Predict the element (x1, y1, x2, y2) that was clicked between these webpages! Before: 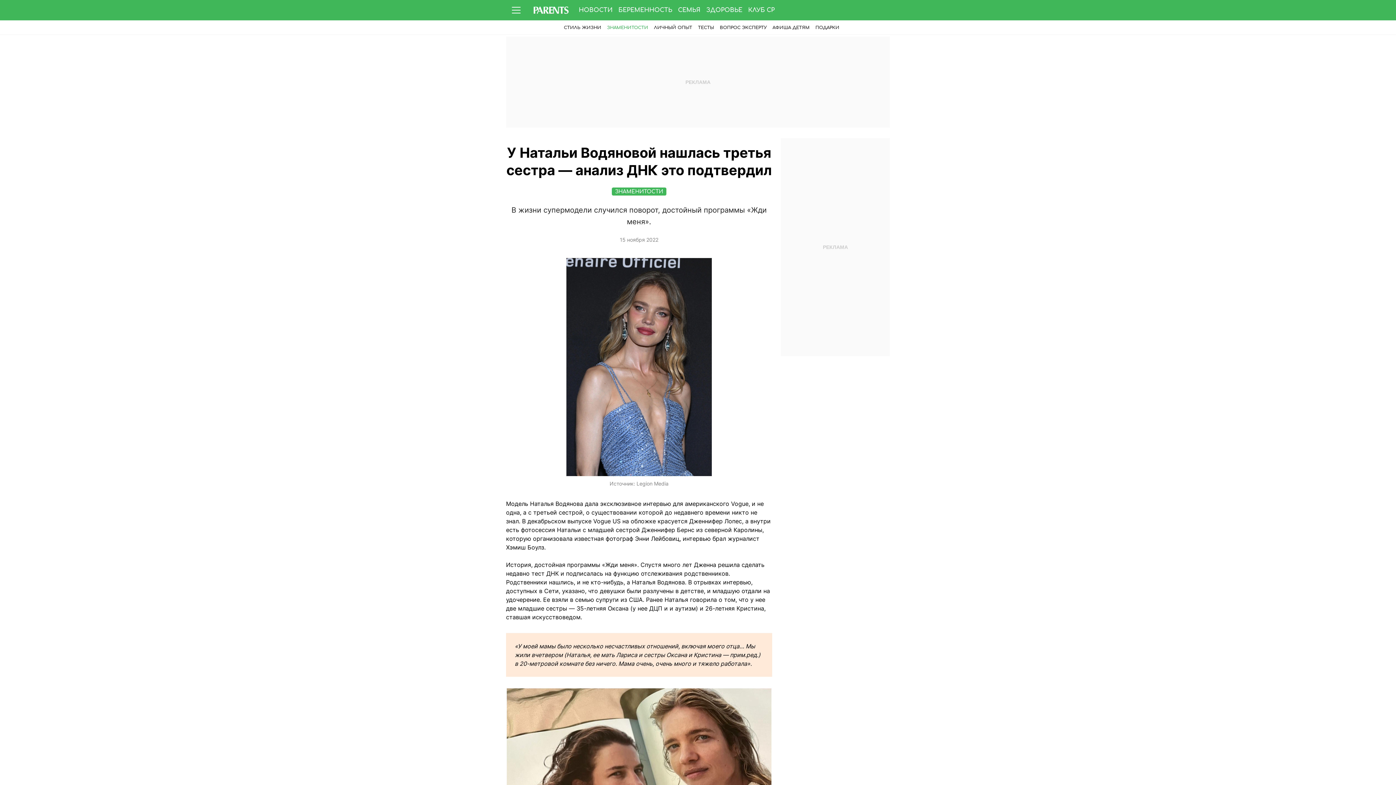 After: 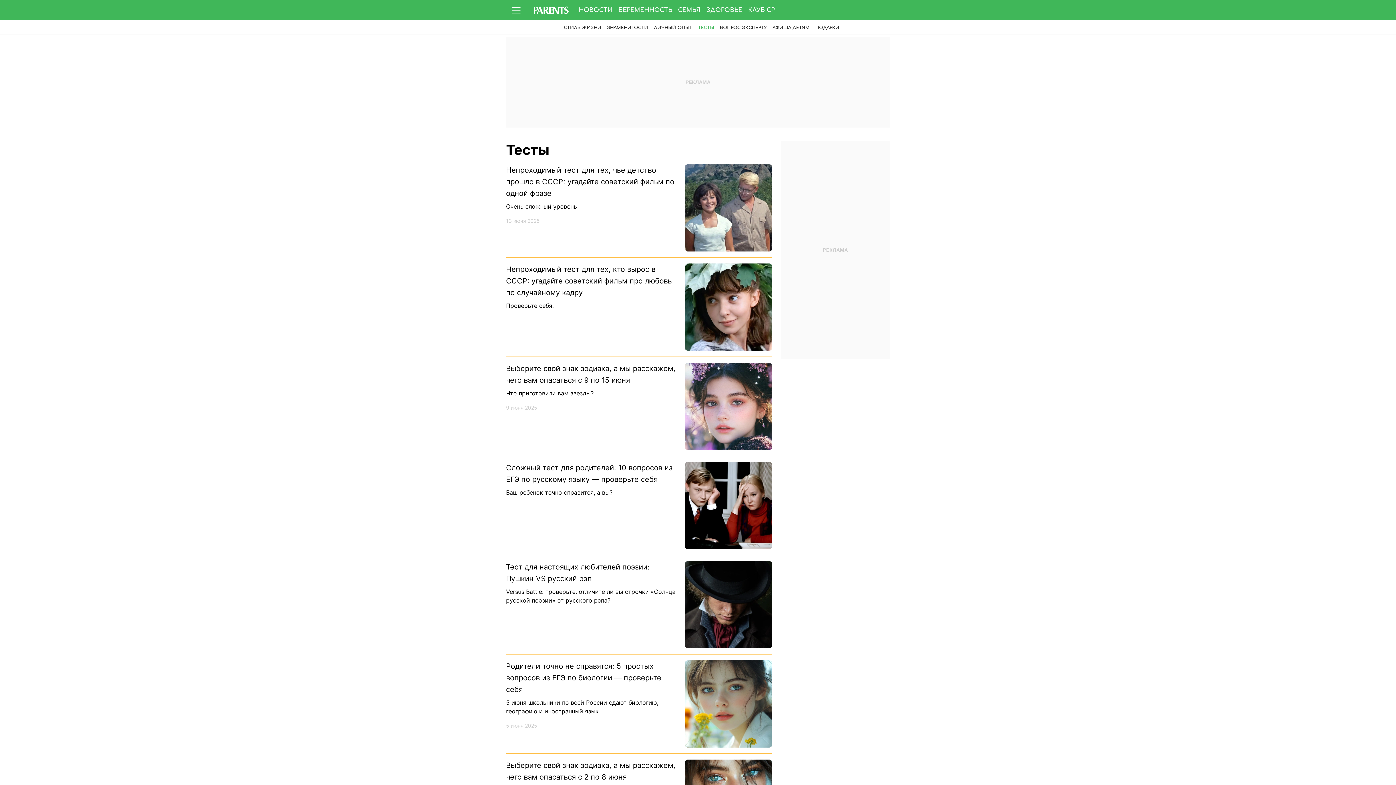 Action: label: ТЕСТЫ bbox: (695, 20, 717, 34)